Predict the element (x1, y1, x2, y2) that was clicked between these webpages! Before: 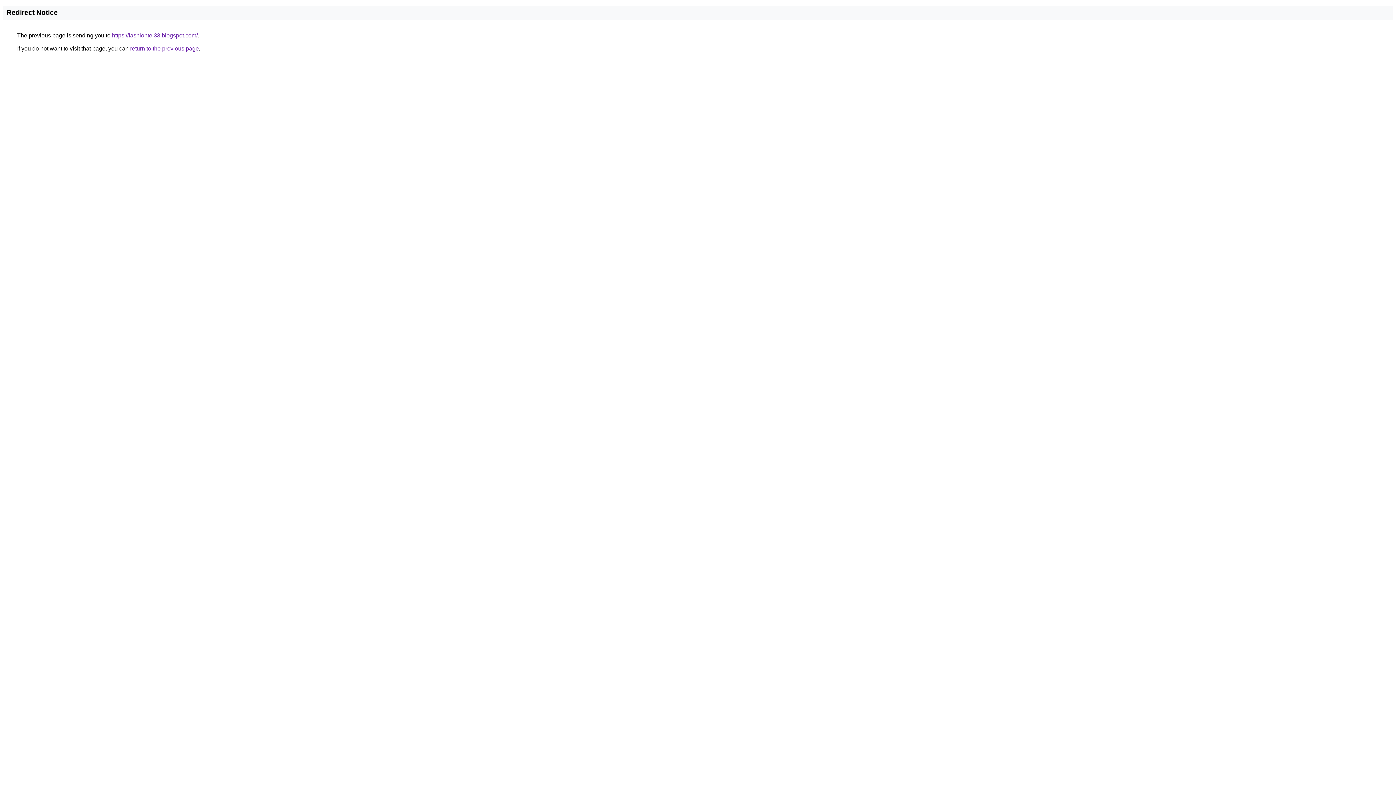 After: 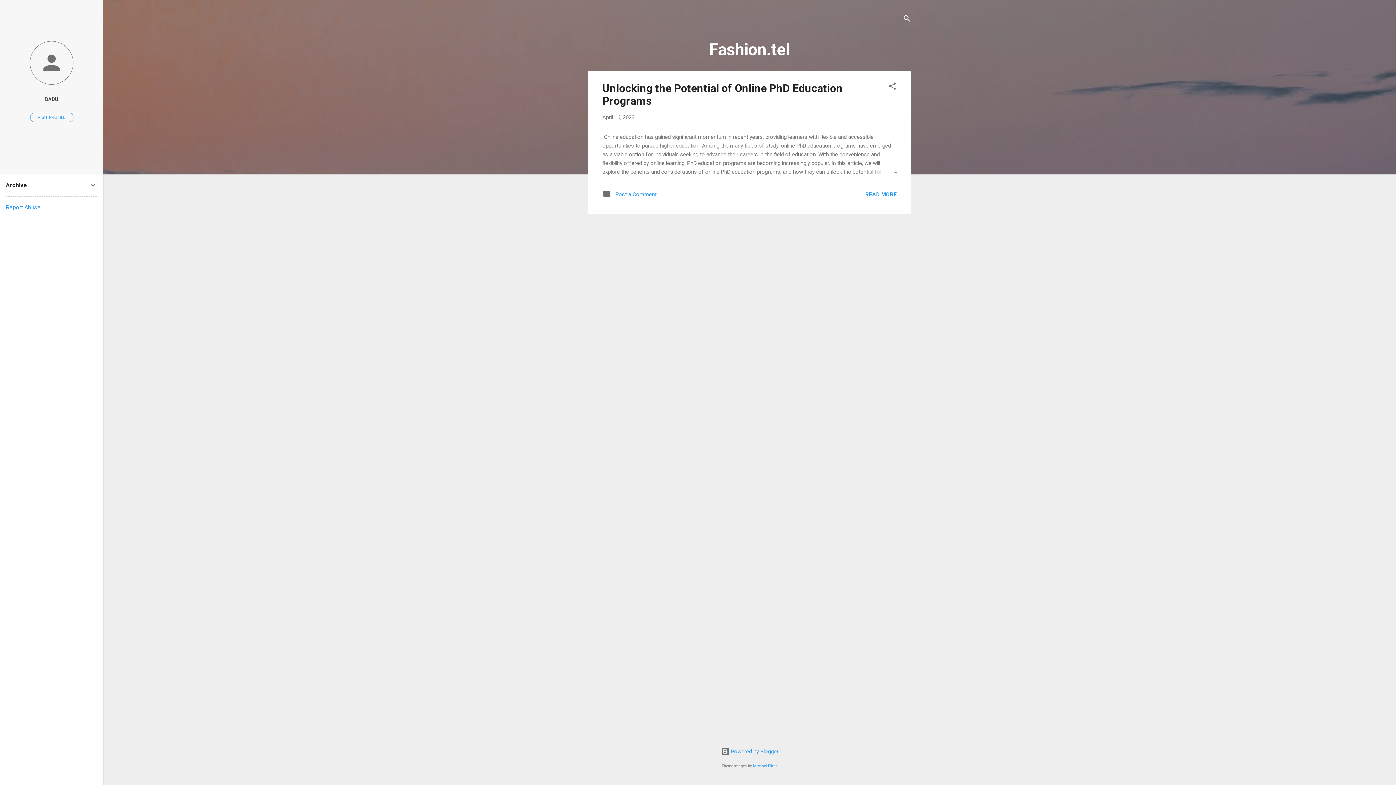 Action: bbox: (112, 32, 197, 38) label: https://fashiontel33.blogspot.com/